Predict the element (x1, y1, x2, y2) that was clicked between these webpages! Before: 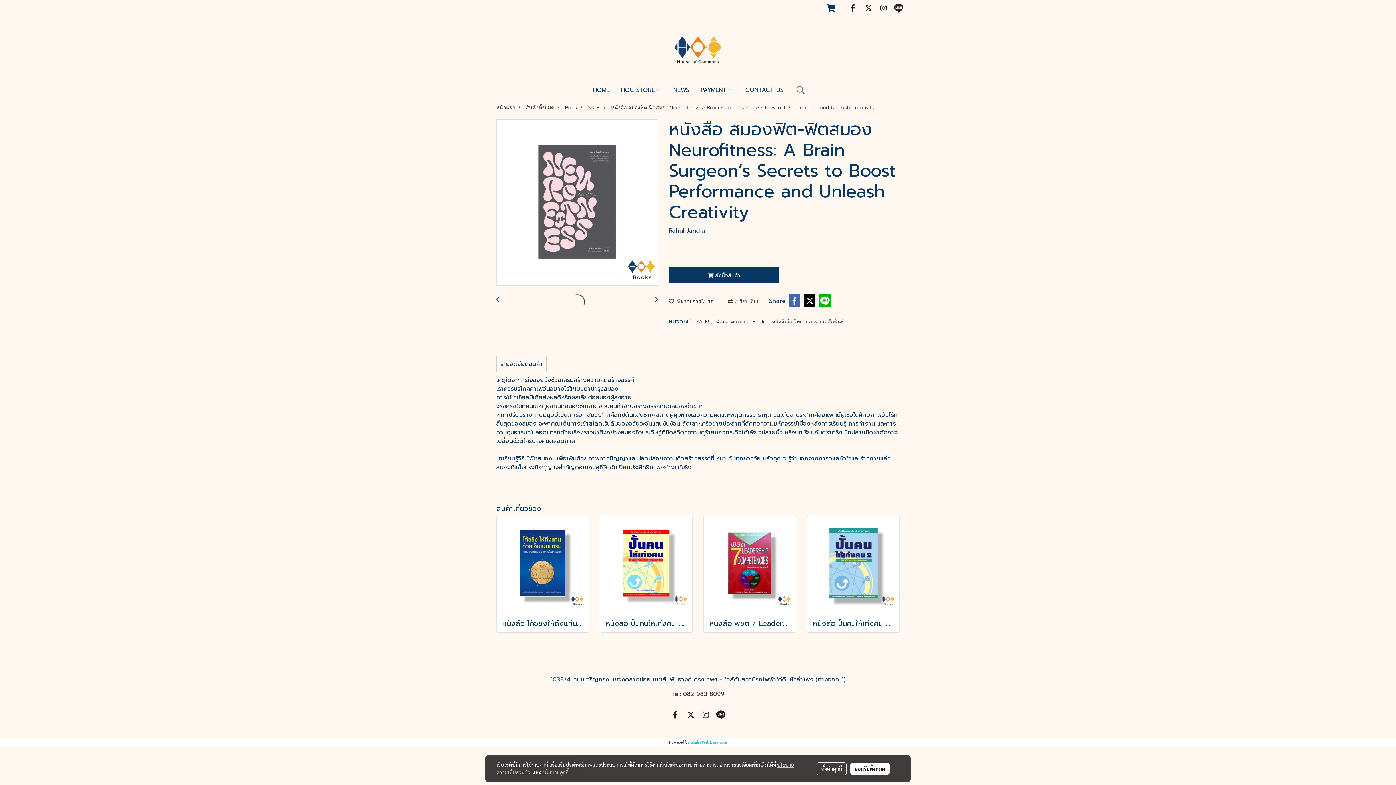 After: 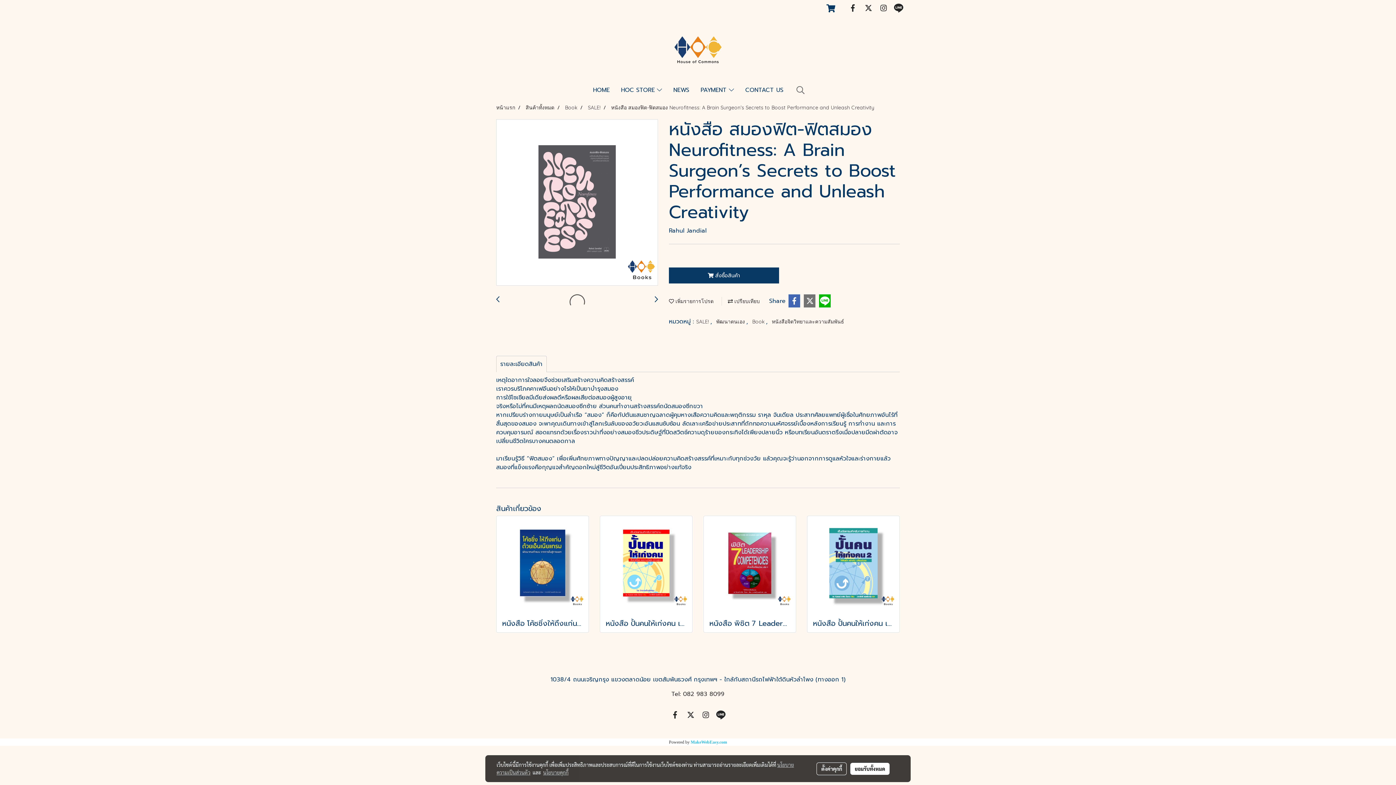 Action: bbox: (803, 294, 816, 307)